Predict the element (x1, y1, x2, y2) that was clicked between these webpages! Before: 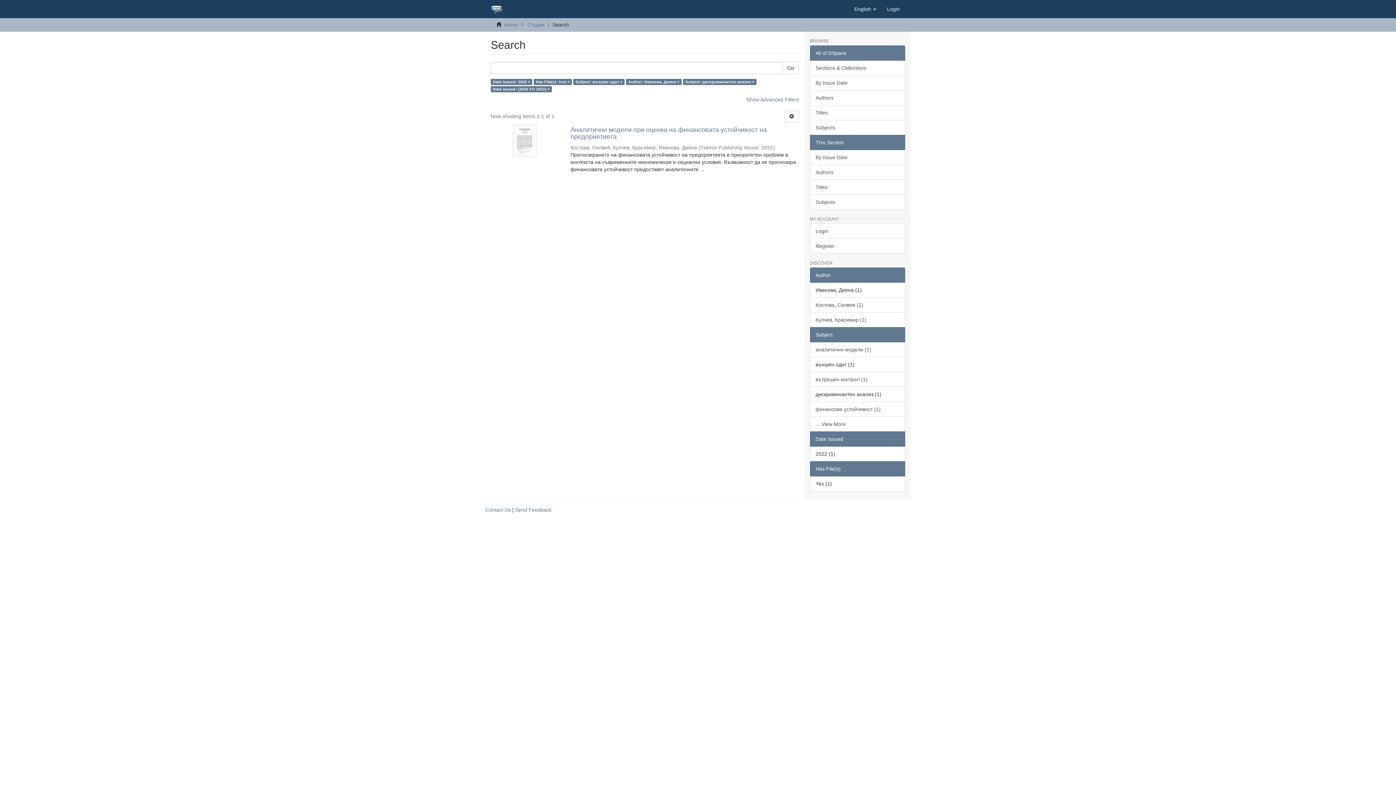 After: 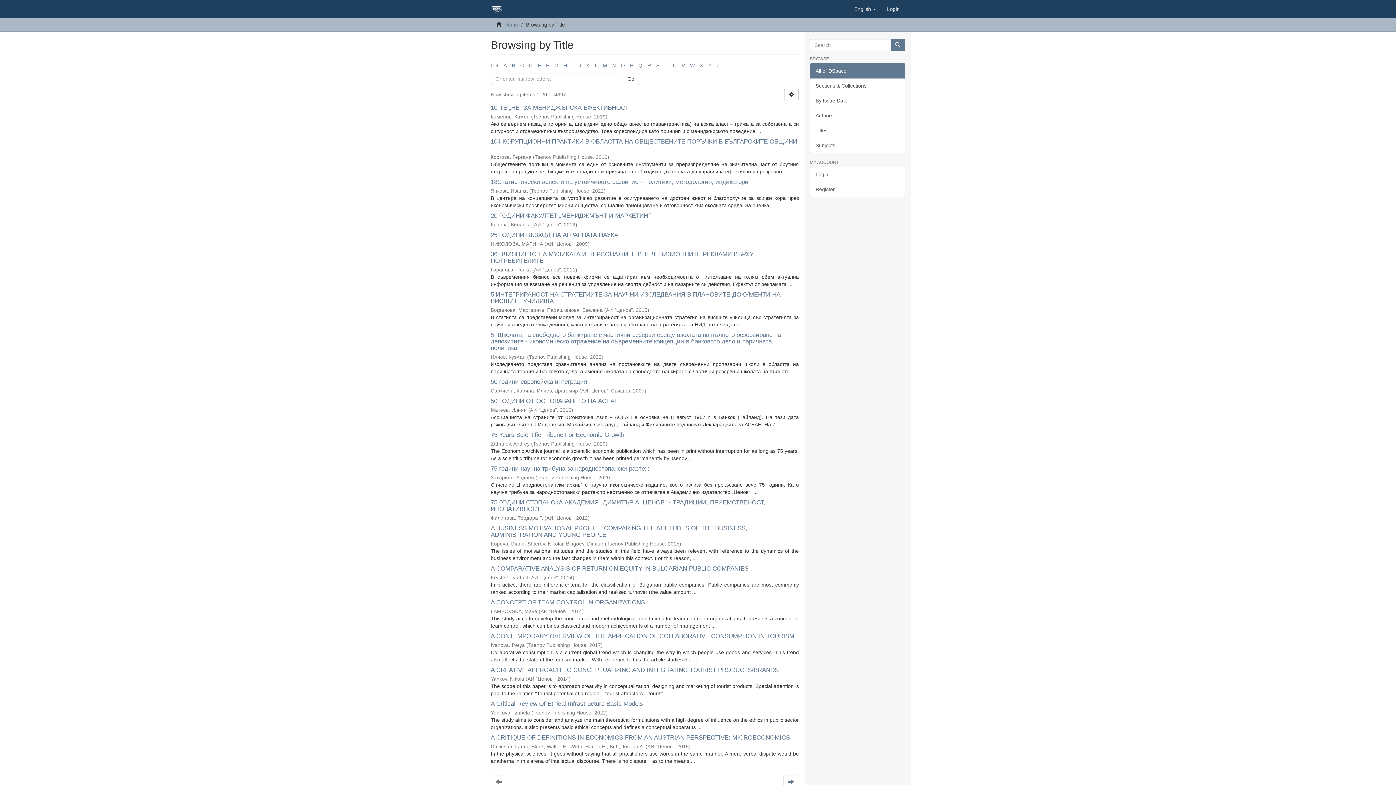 Action: label: Titles bbox: (810, 105, 905, 120)